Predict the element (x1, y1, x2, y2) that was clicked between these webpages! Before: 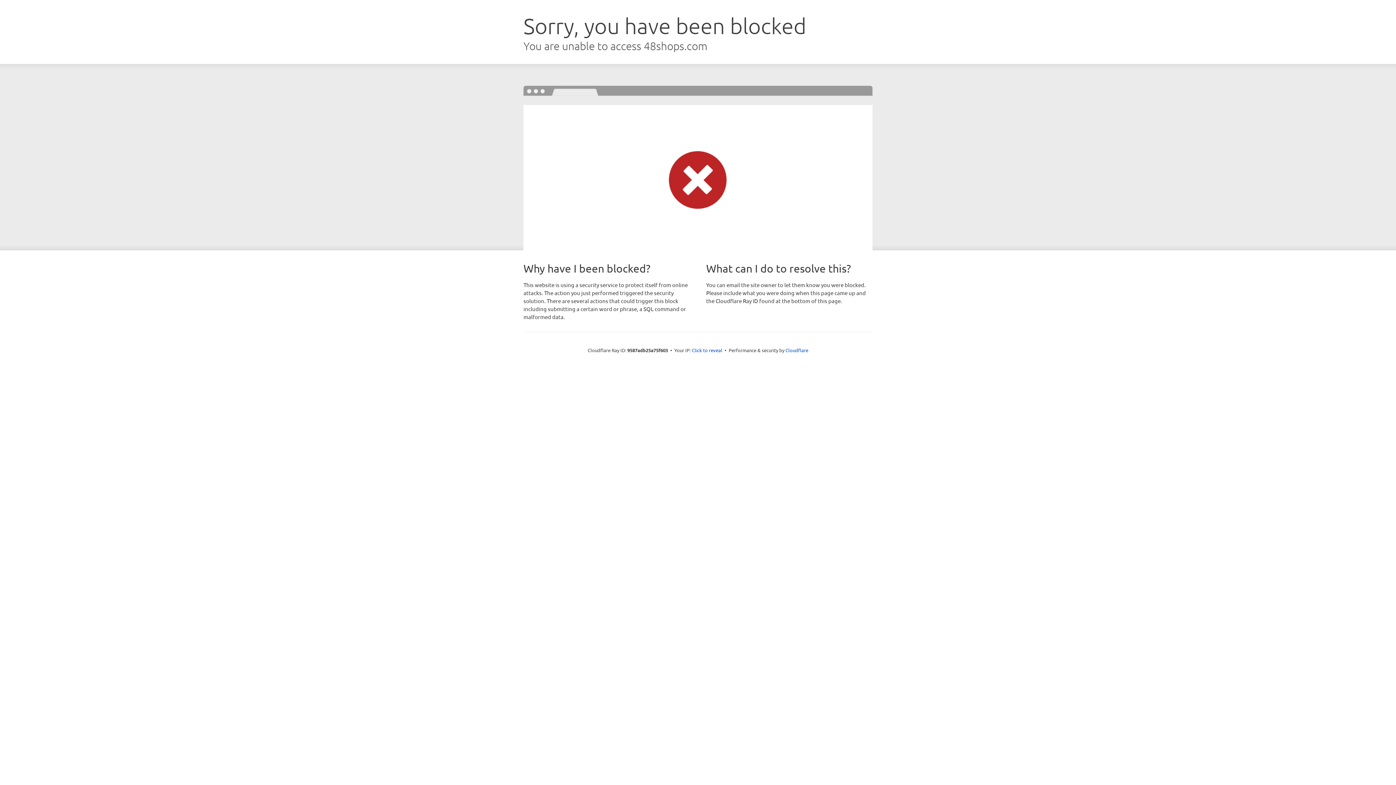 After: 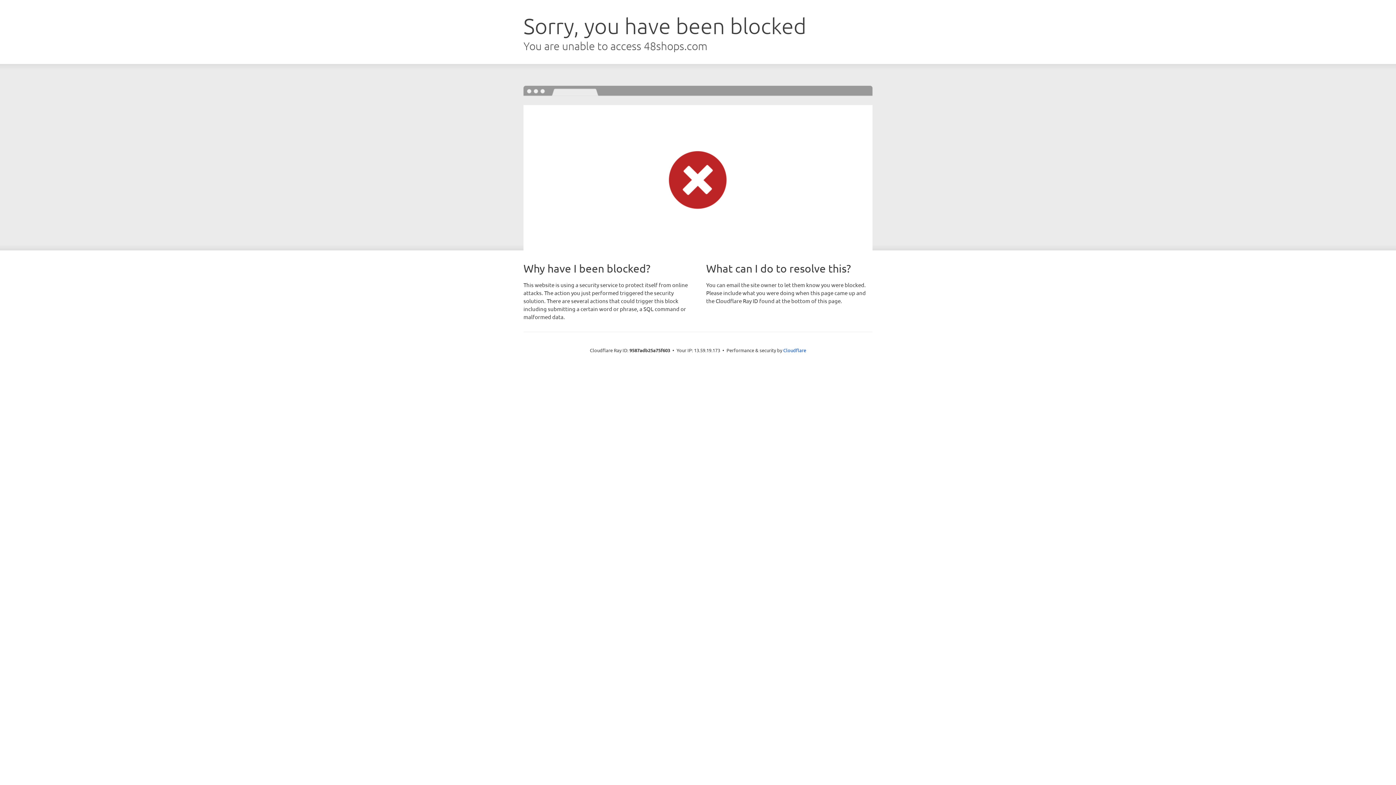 Action: label: Click to reveal bbox: (692, 346, 722, 353)